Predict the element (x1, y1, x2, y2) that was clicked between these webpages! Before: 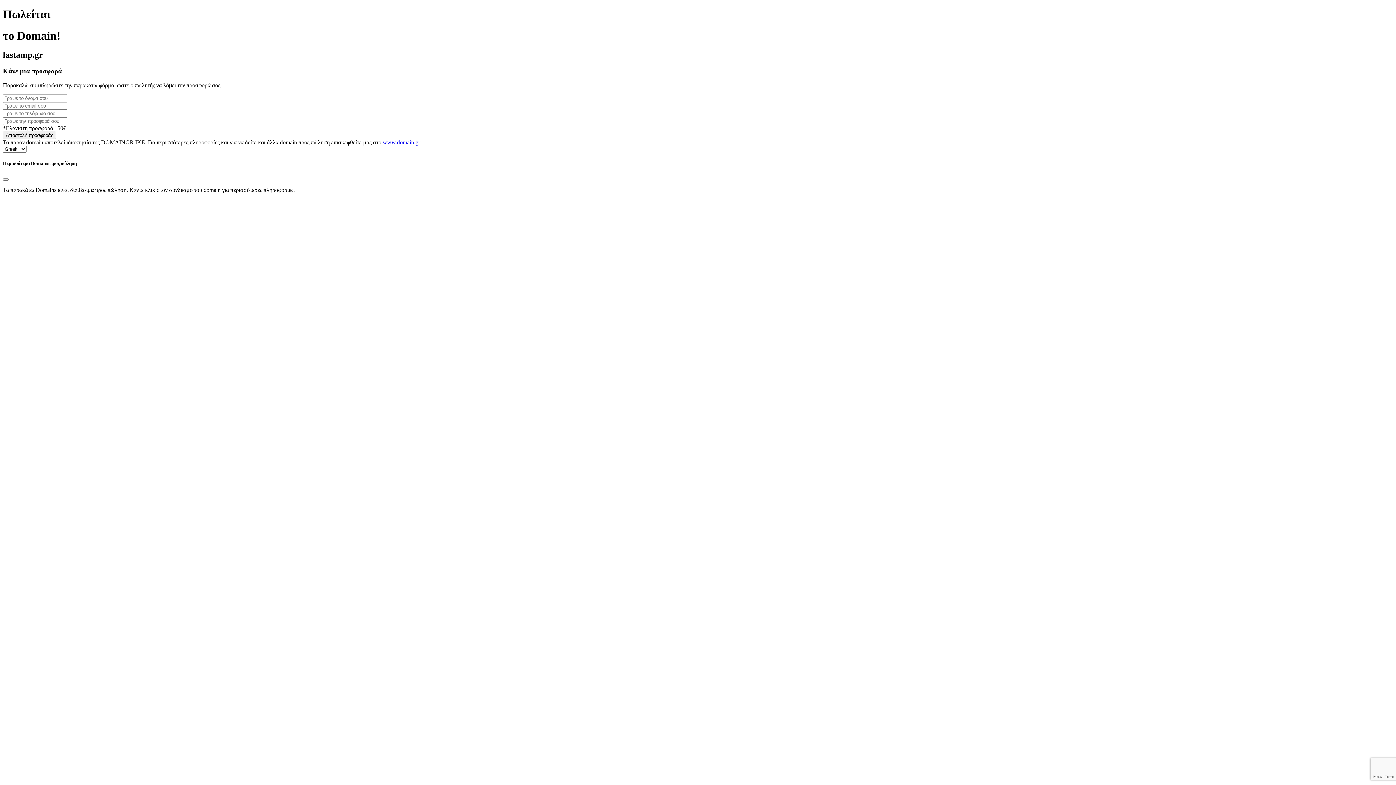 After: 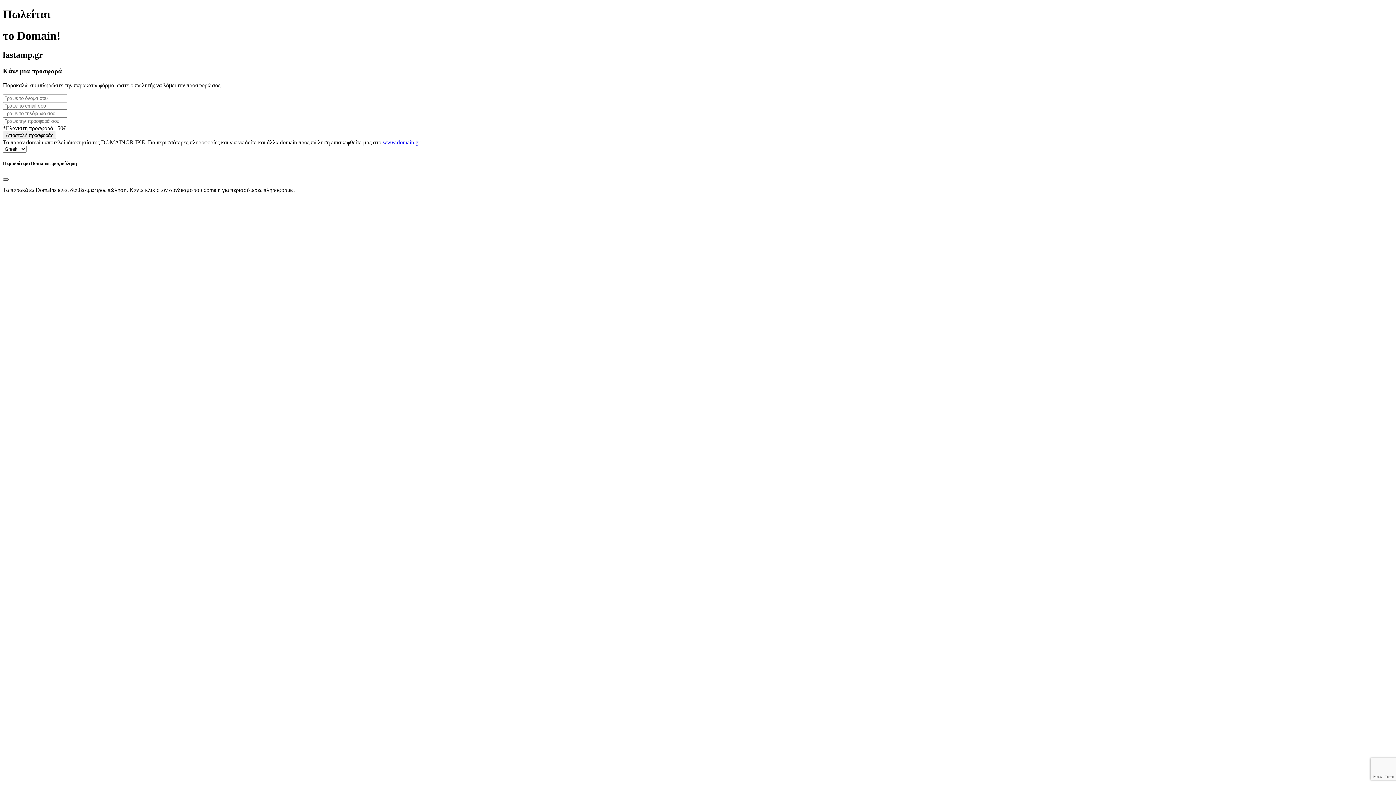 Action: bbox: (2, 178, 8, 180) label: Close